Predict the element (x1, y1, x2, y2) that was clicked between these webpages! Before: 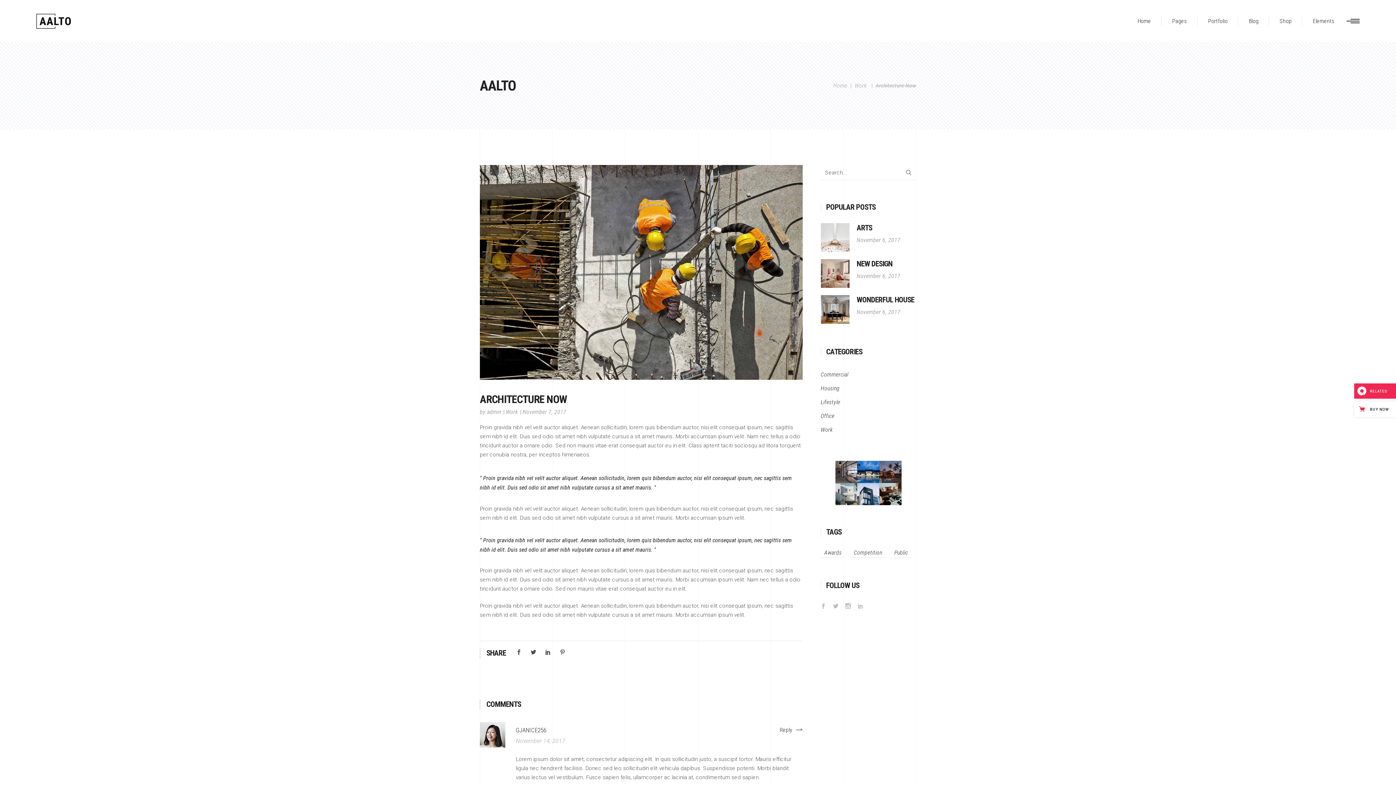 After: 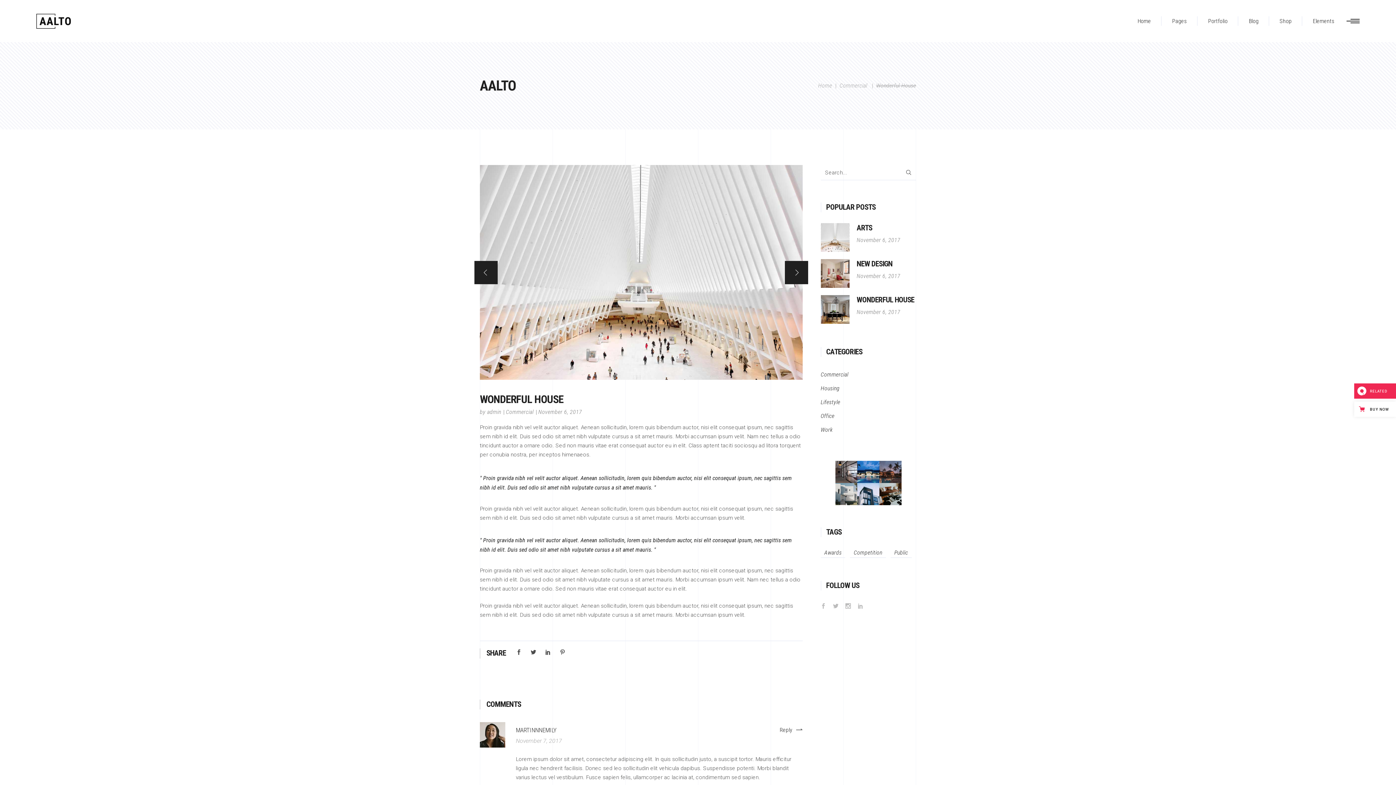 Action: bbox: (820, 295, 849, 324)